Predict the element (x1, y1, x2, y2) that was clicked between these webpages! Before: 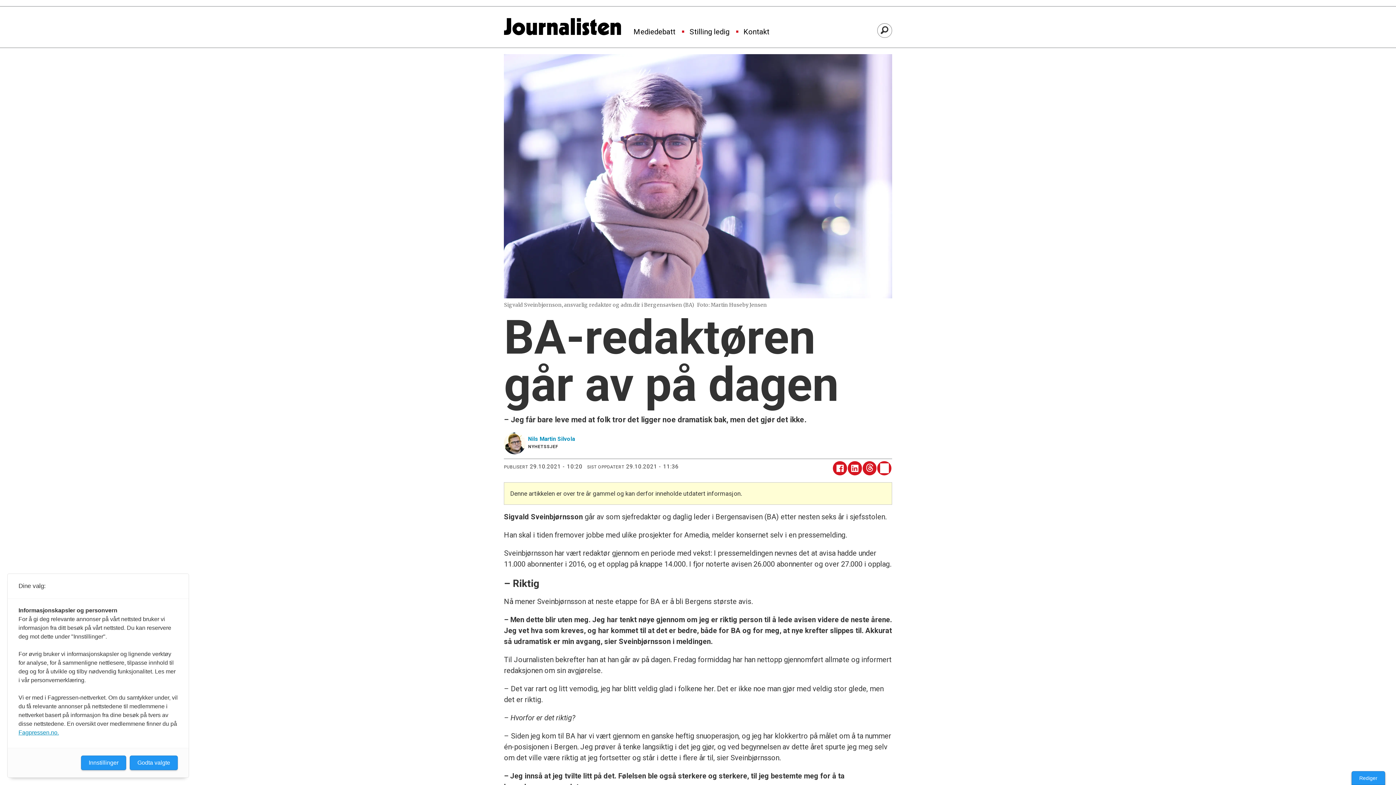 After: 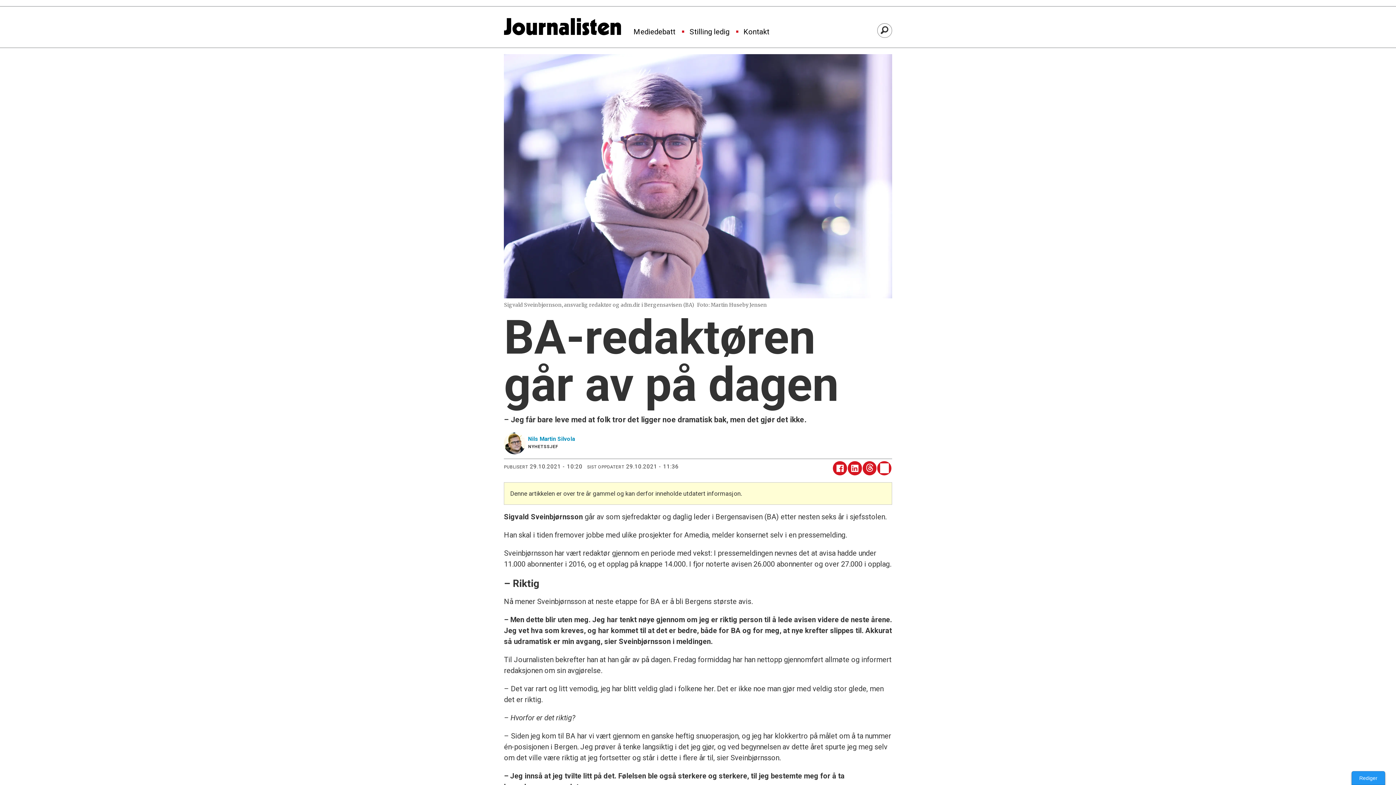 Action: bbox: (129, 756, 177, 770) label: Godta valgte